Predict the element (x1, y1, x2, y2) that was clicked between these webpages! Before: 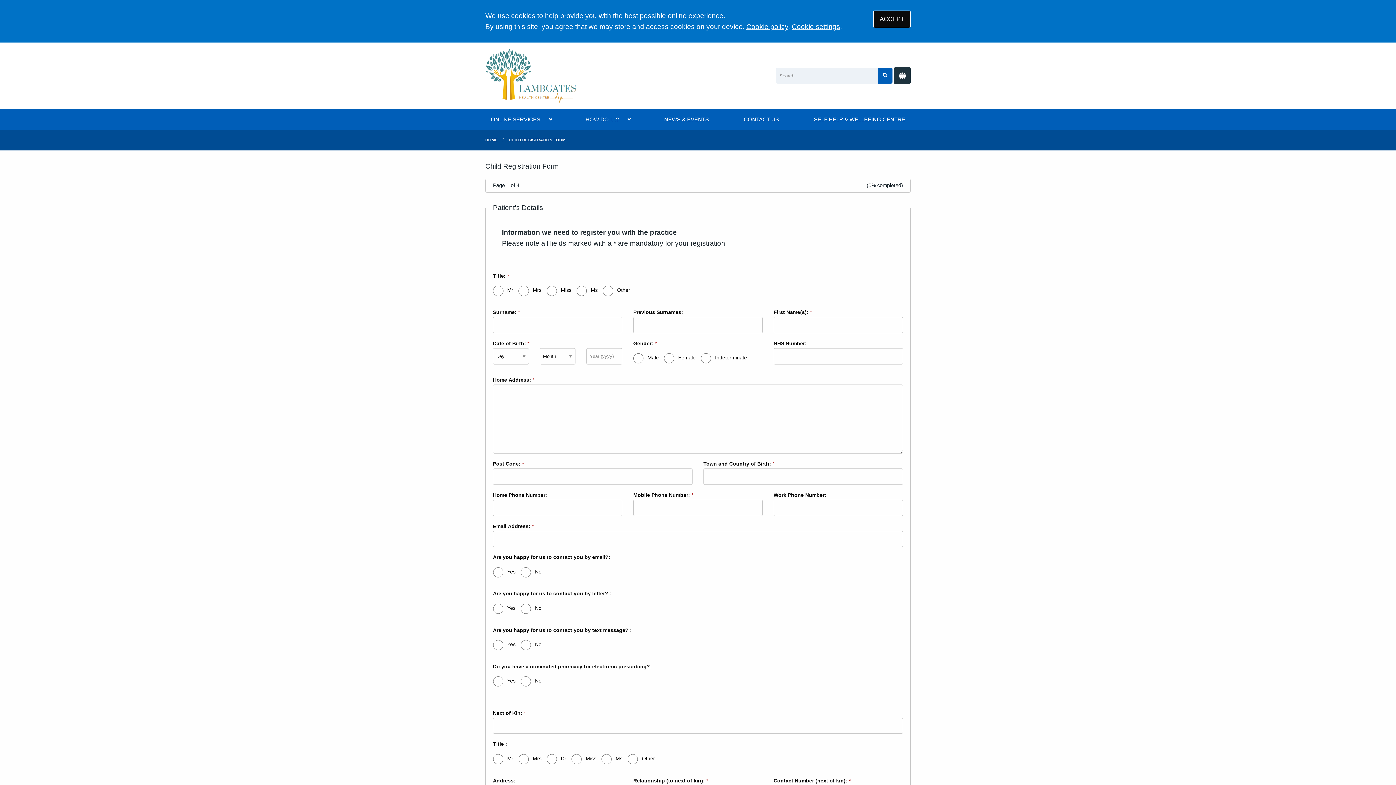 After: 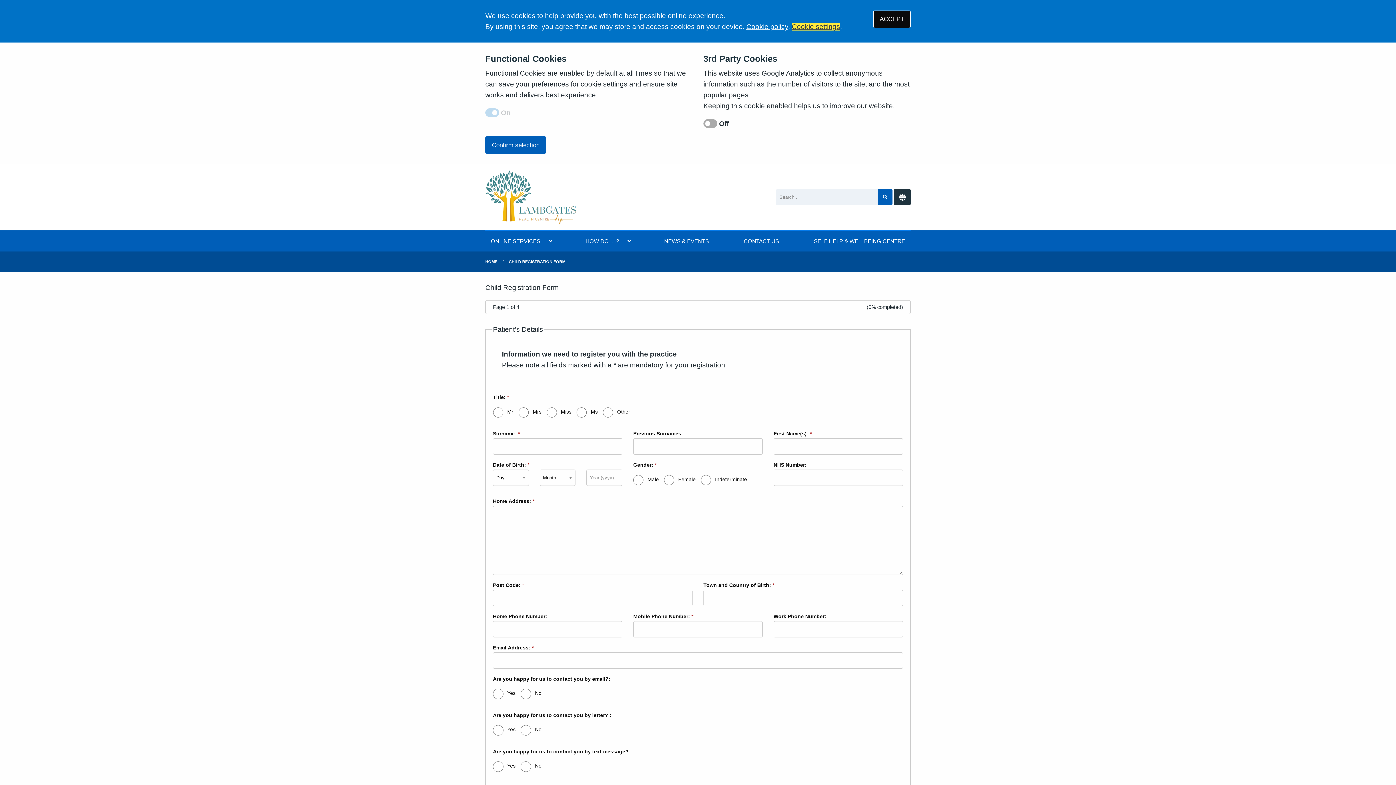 Action: label: Cookie settings bbox: (792, 22, 840, 30)